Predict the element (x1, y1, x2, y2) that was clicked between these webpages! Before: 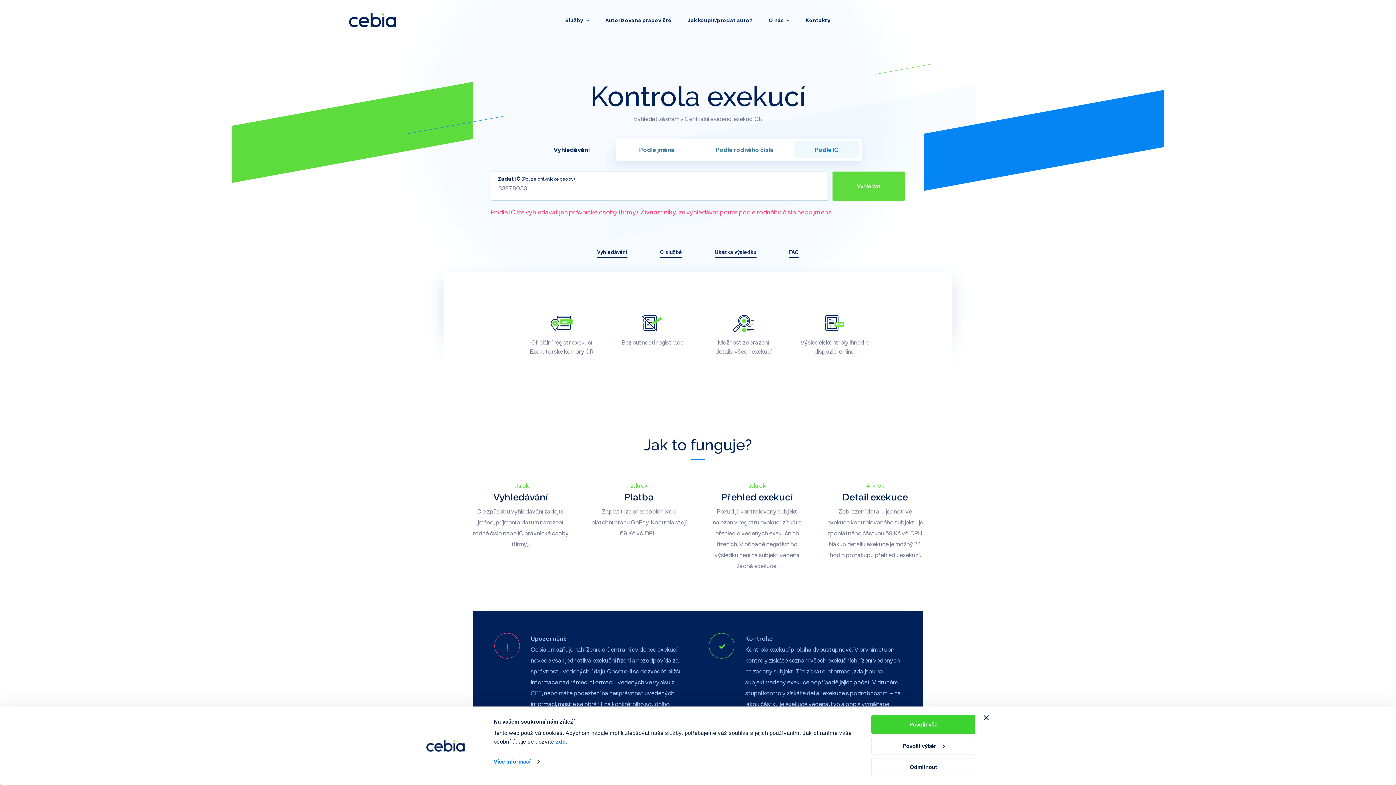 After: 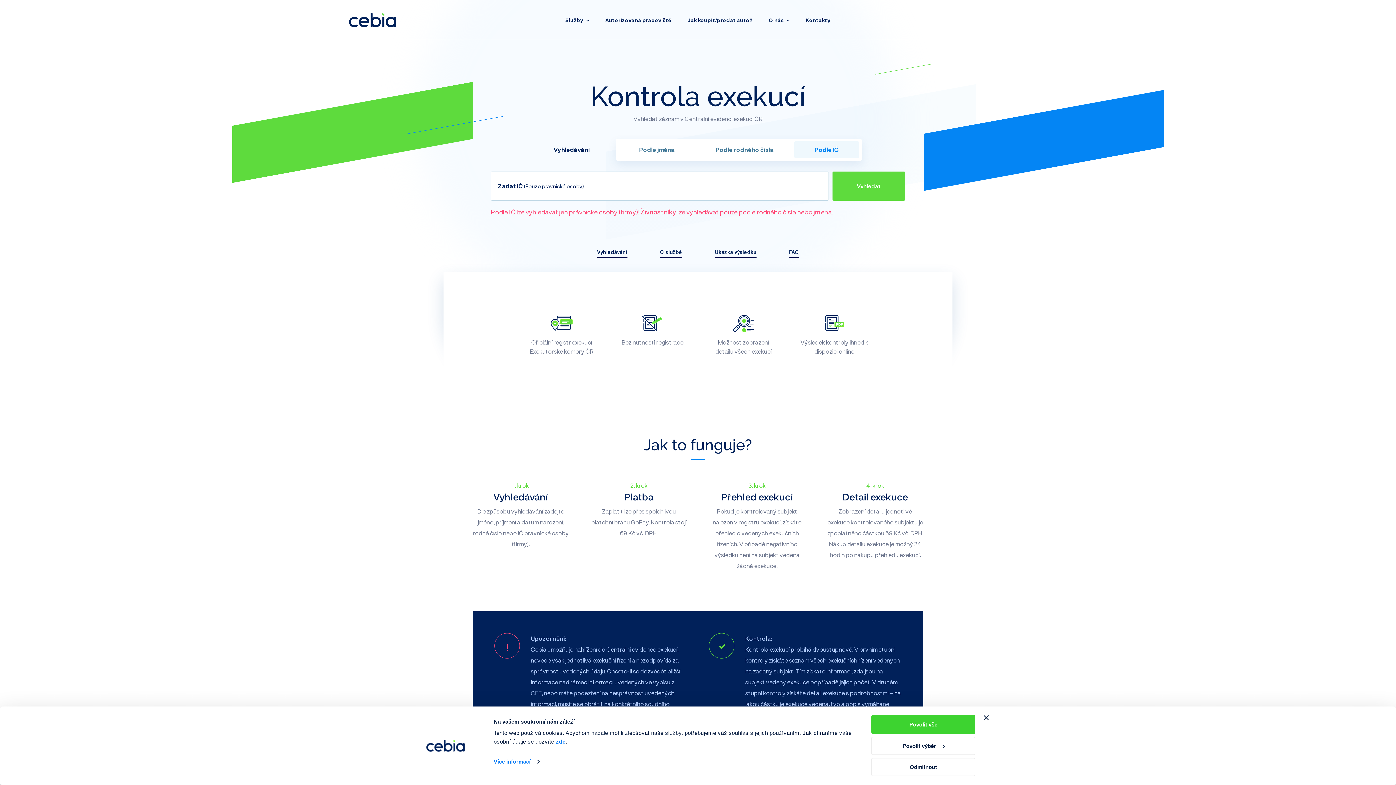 Action: label: Podle IČ bbox: (794, 141, 859, 158)